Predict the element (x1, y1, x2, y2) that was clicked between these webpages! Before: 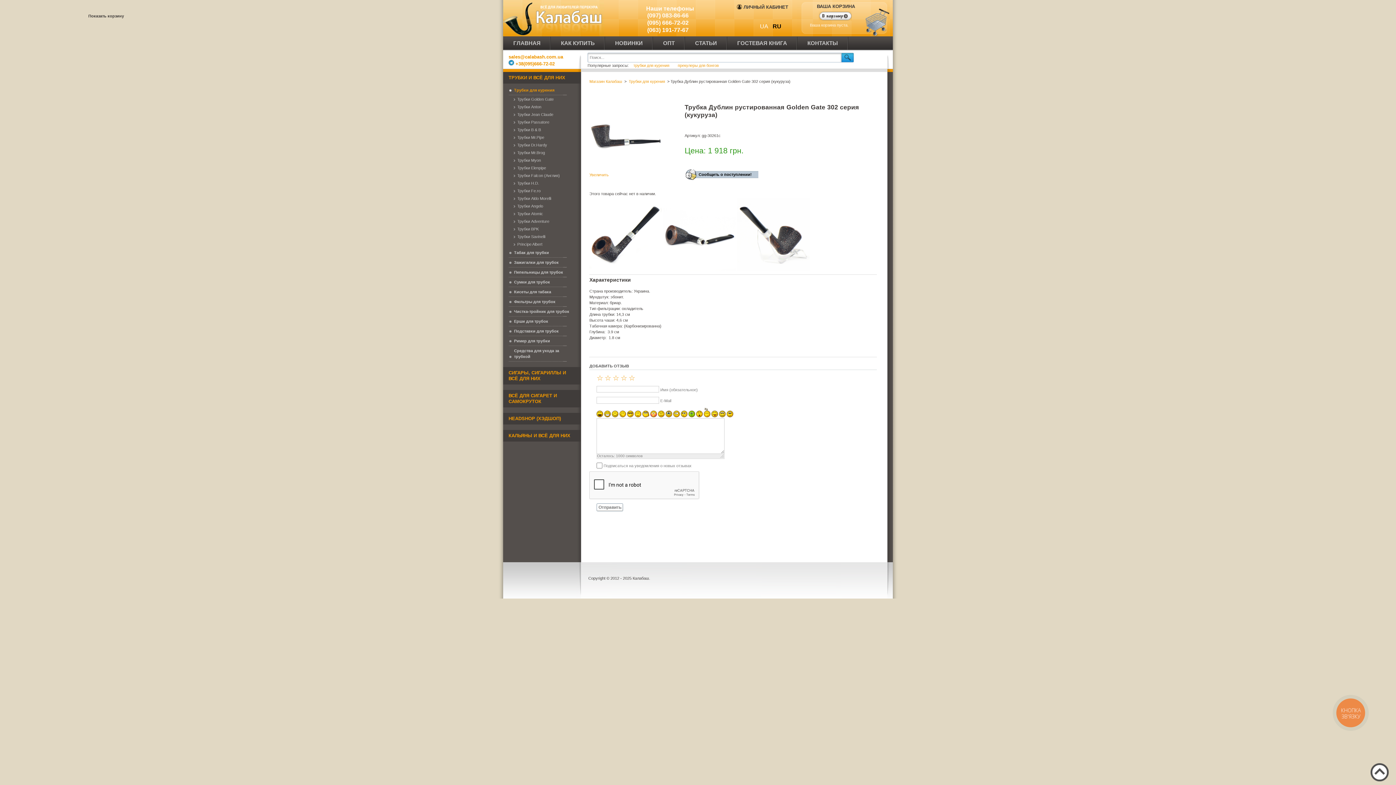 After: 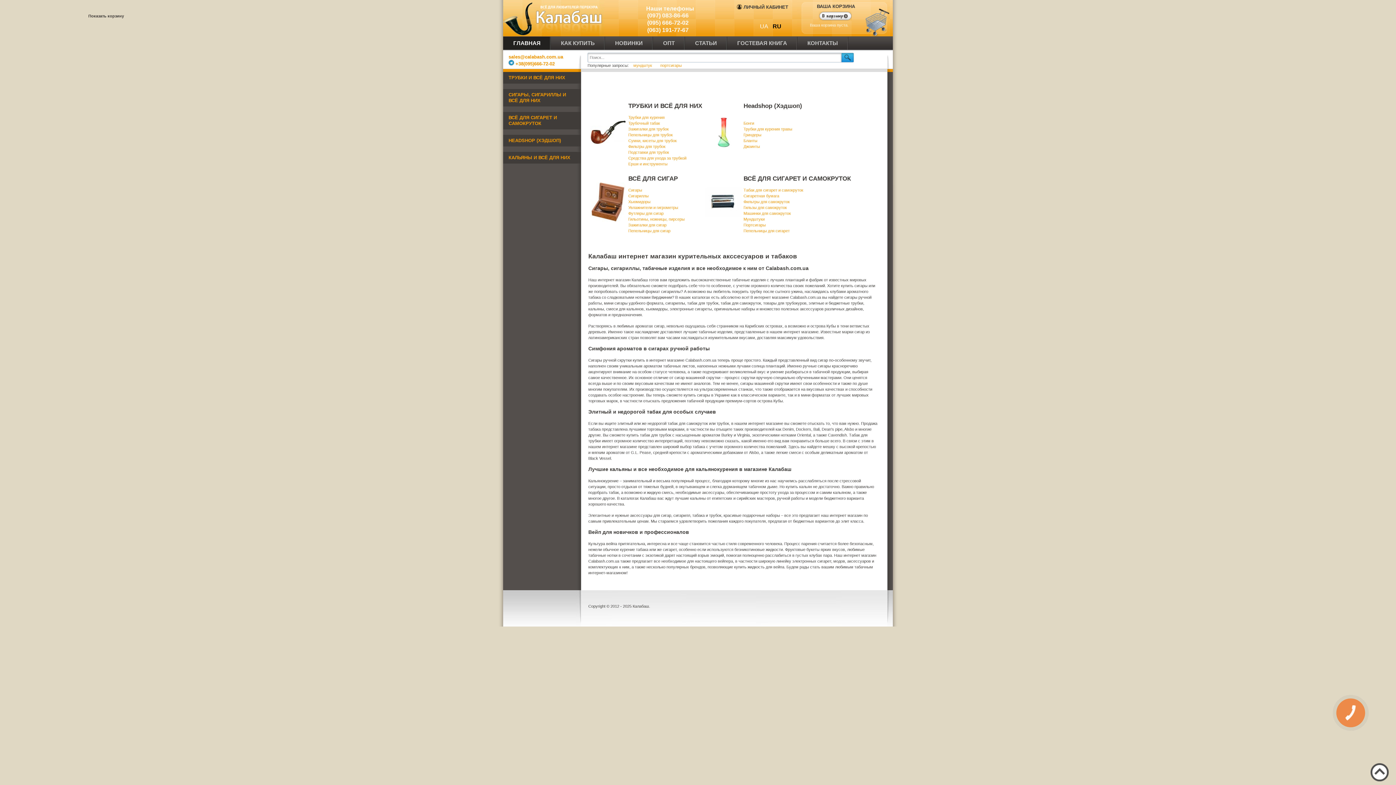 Action: label: Магазин Калабаш bbox: (589, 79, 622, 83)